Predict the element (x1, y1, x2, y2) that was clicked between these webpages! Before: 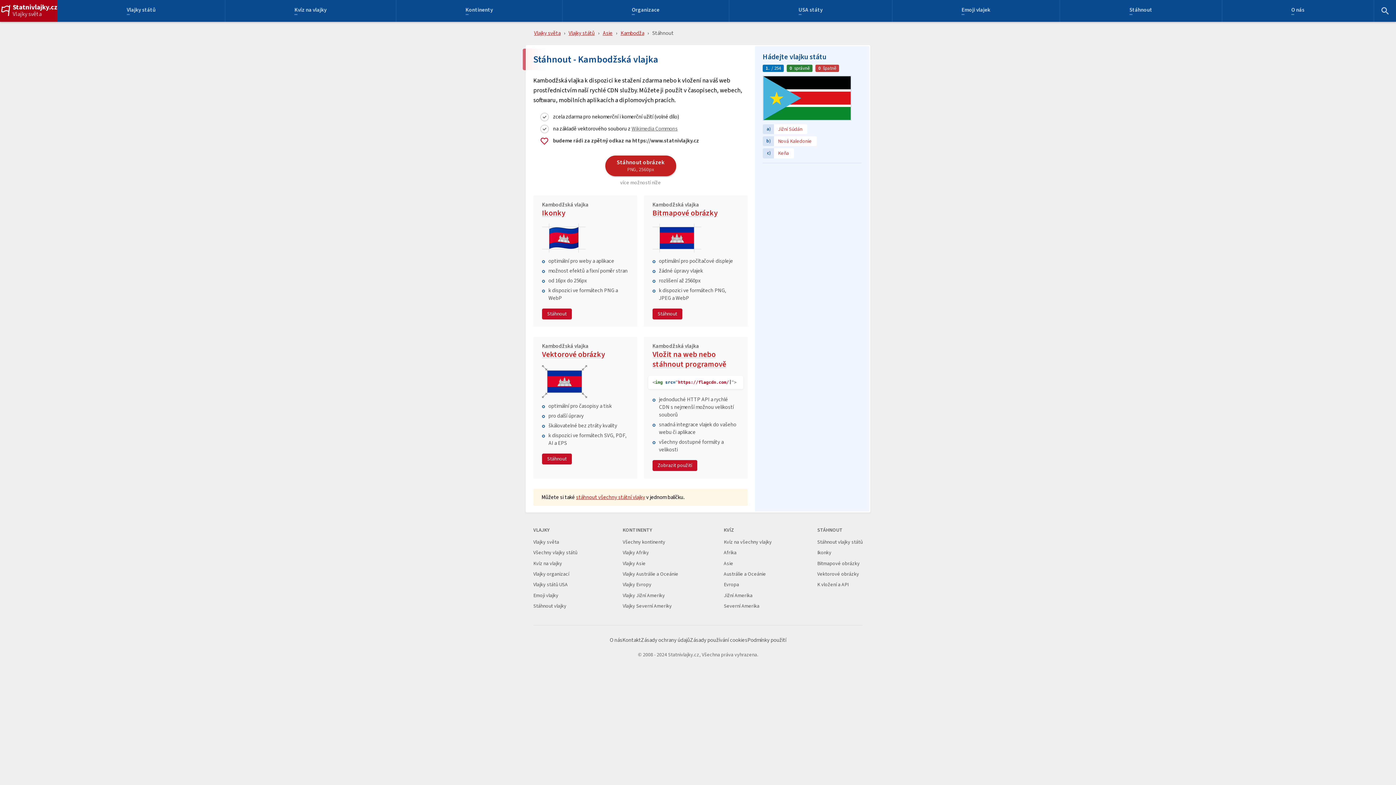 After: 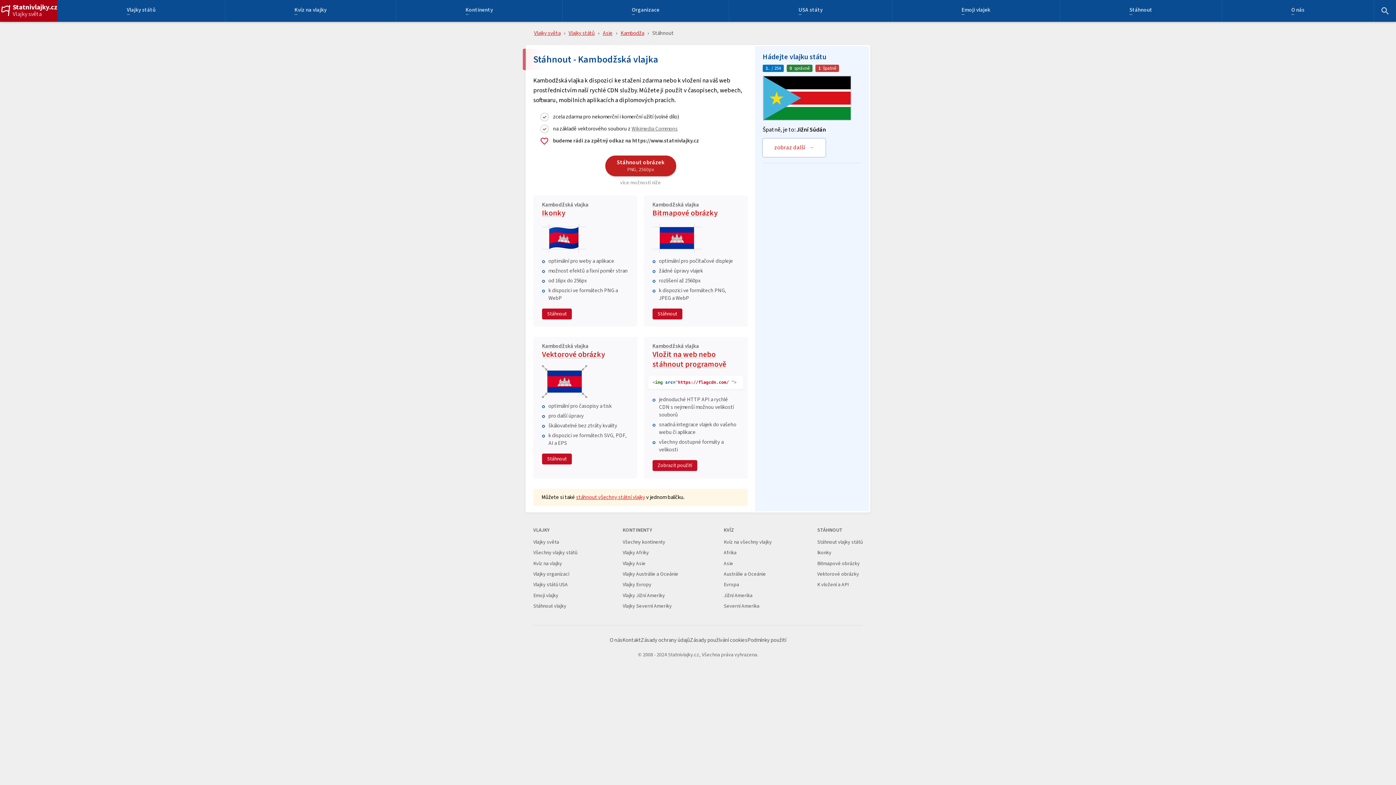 Action: label: b)
Nová Kaledonie bbox: (762, 136, 817, 146)